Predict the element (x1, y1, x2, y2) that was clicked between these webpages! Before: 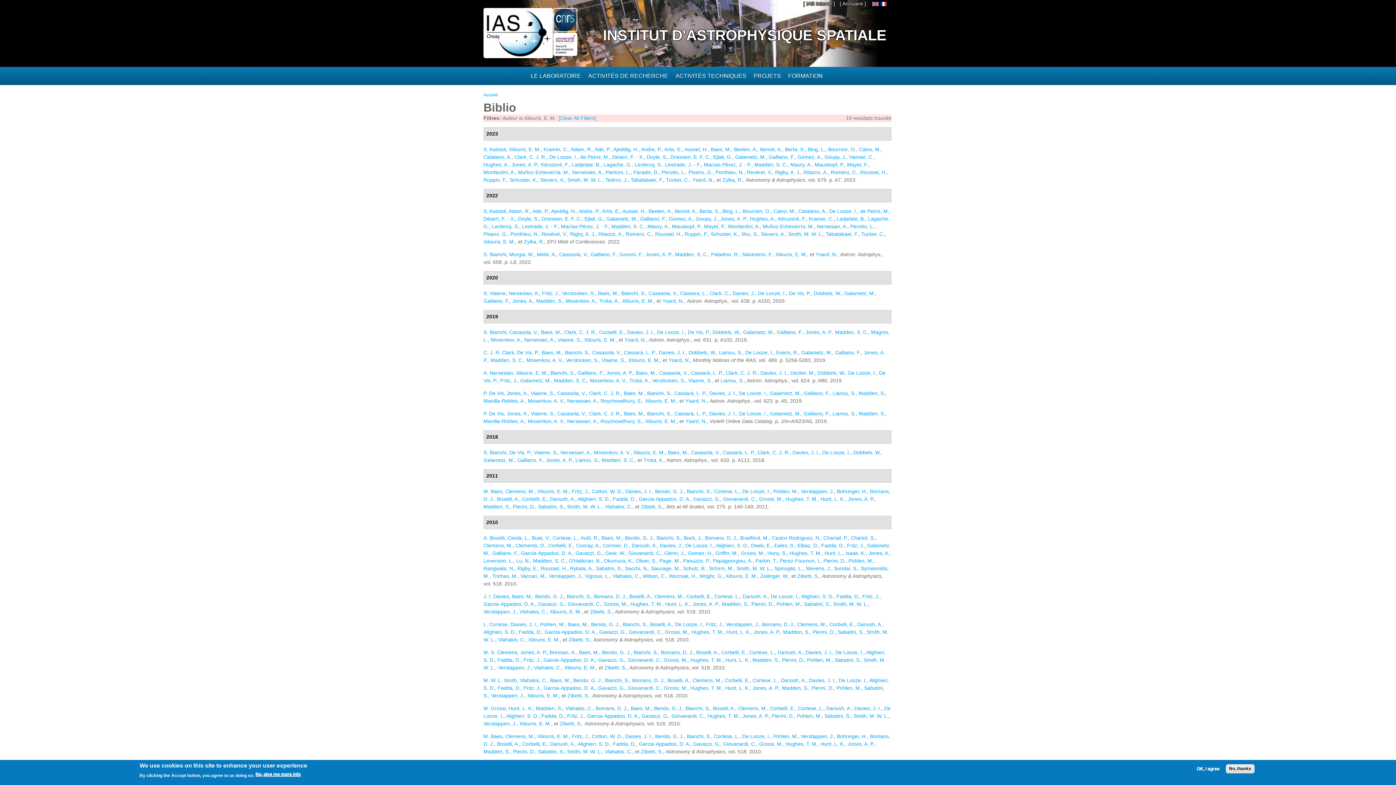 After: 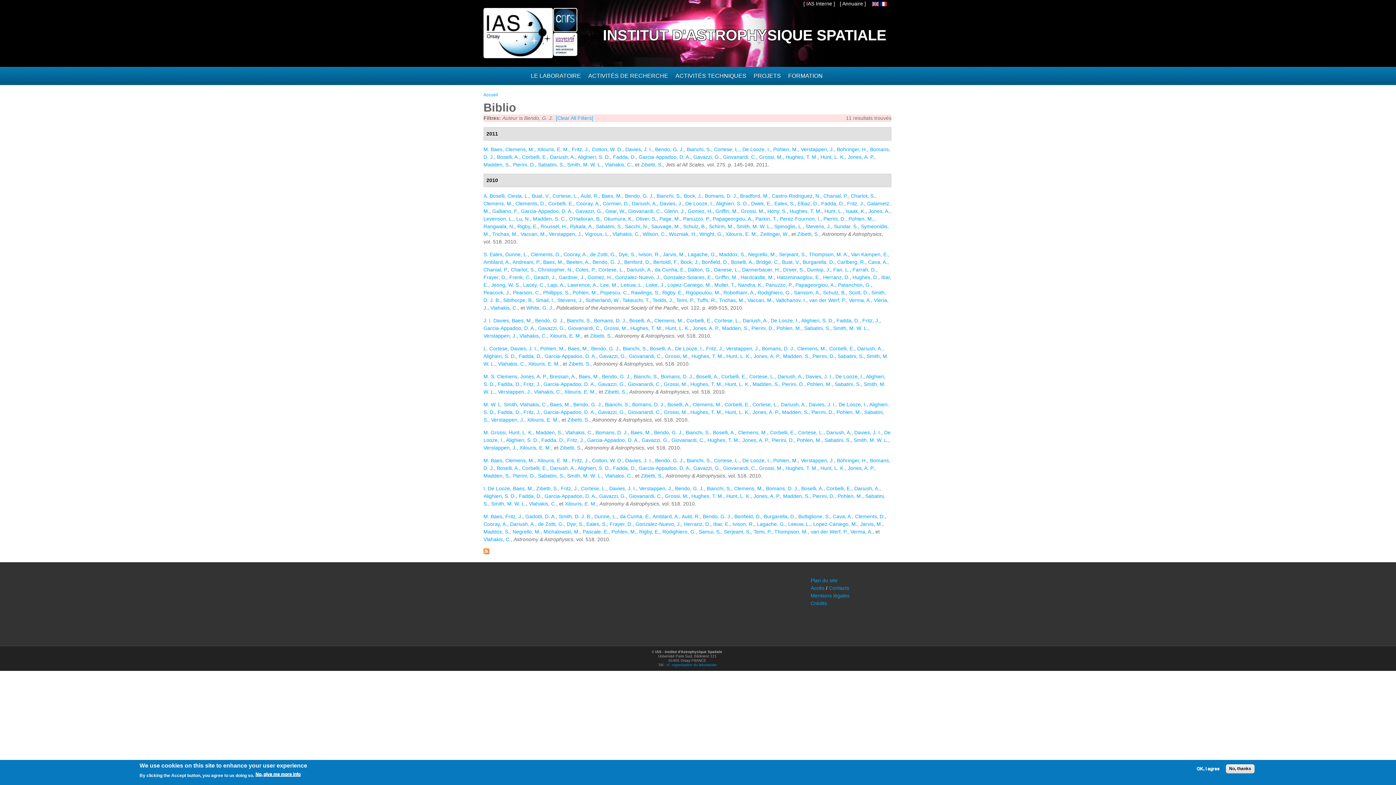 Action: label: Bendo, G. J. bbox: (654, 705, 682, 711)